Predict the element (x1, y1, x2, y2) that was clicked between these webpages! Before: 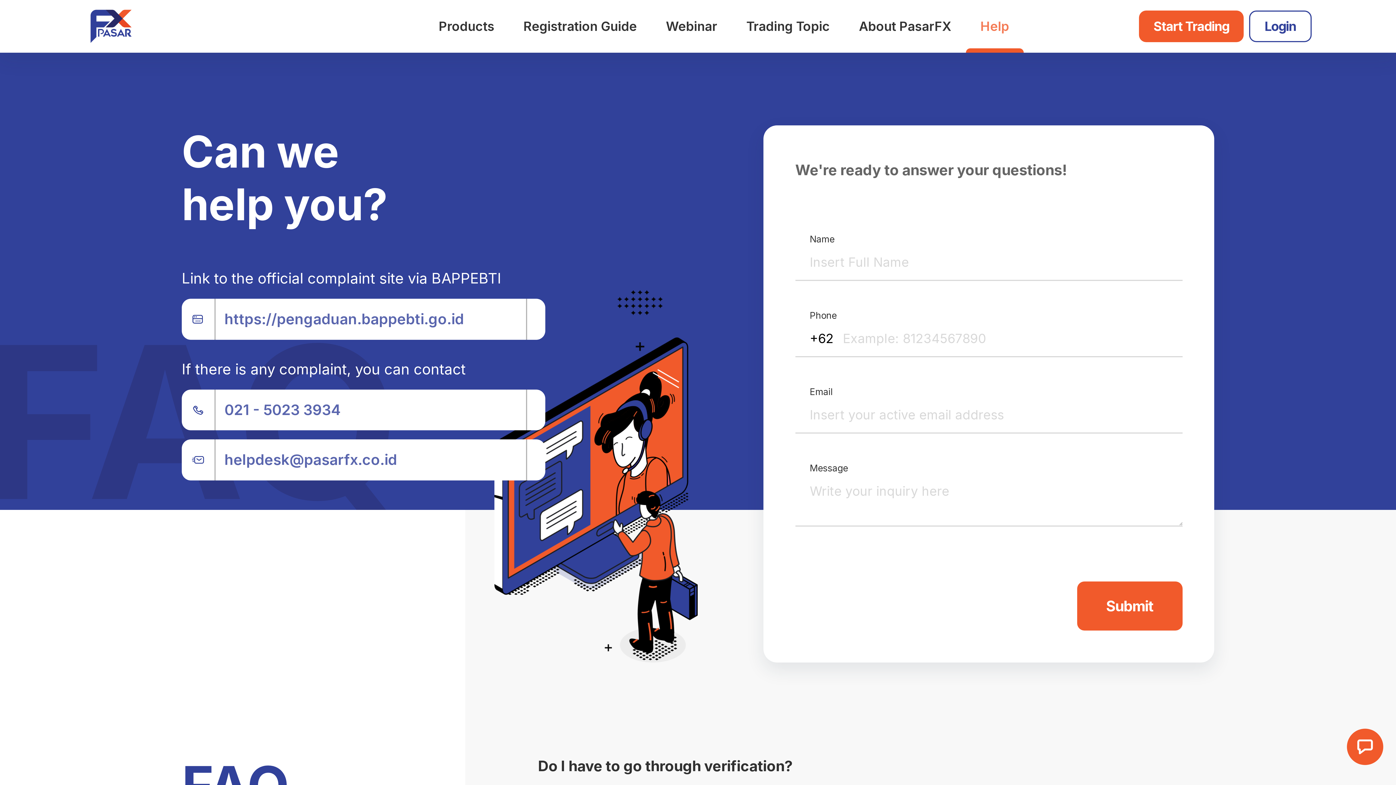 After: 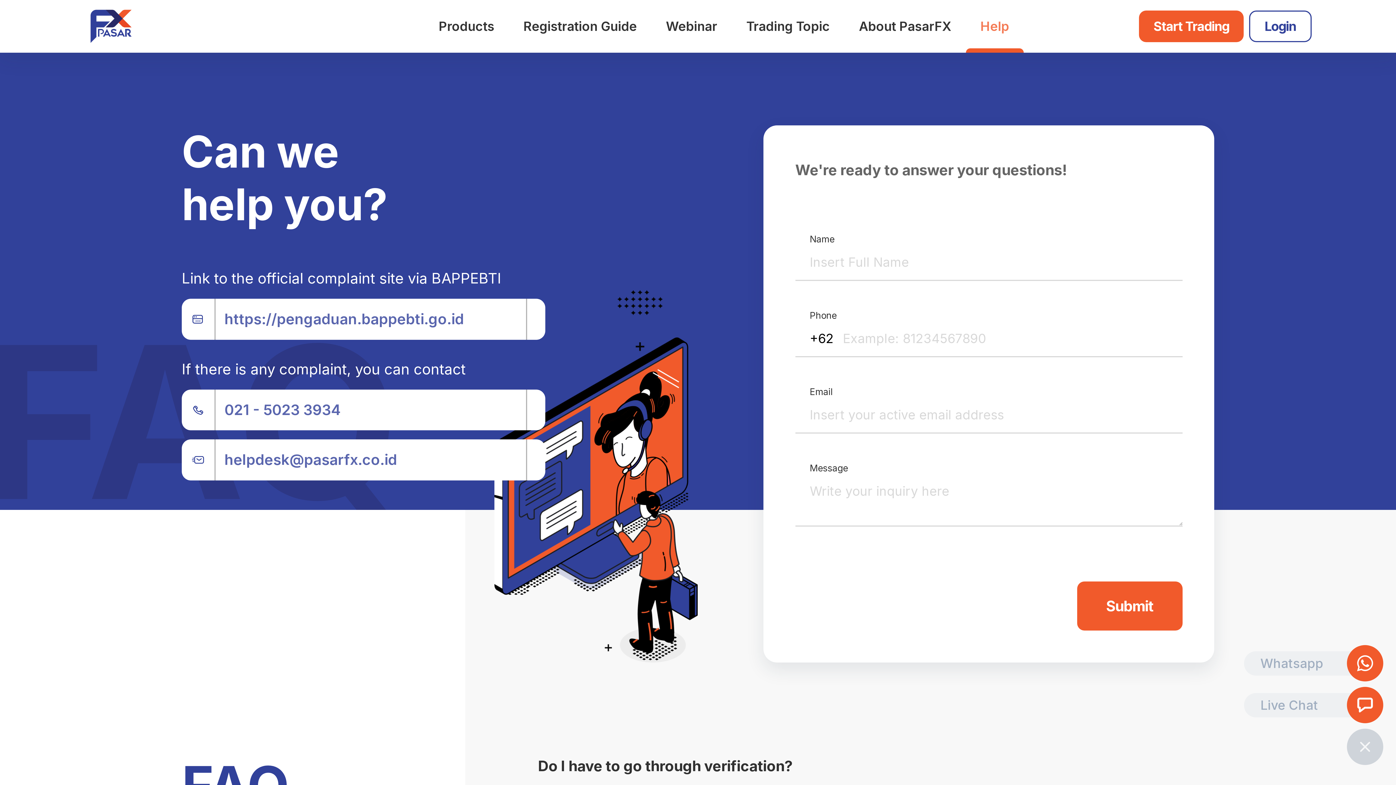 Action: bbox: (1347, 729, 1383, 765)